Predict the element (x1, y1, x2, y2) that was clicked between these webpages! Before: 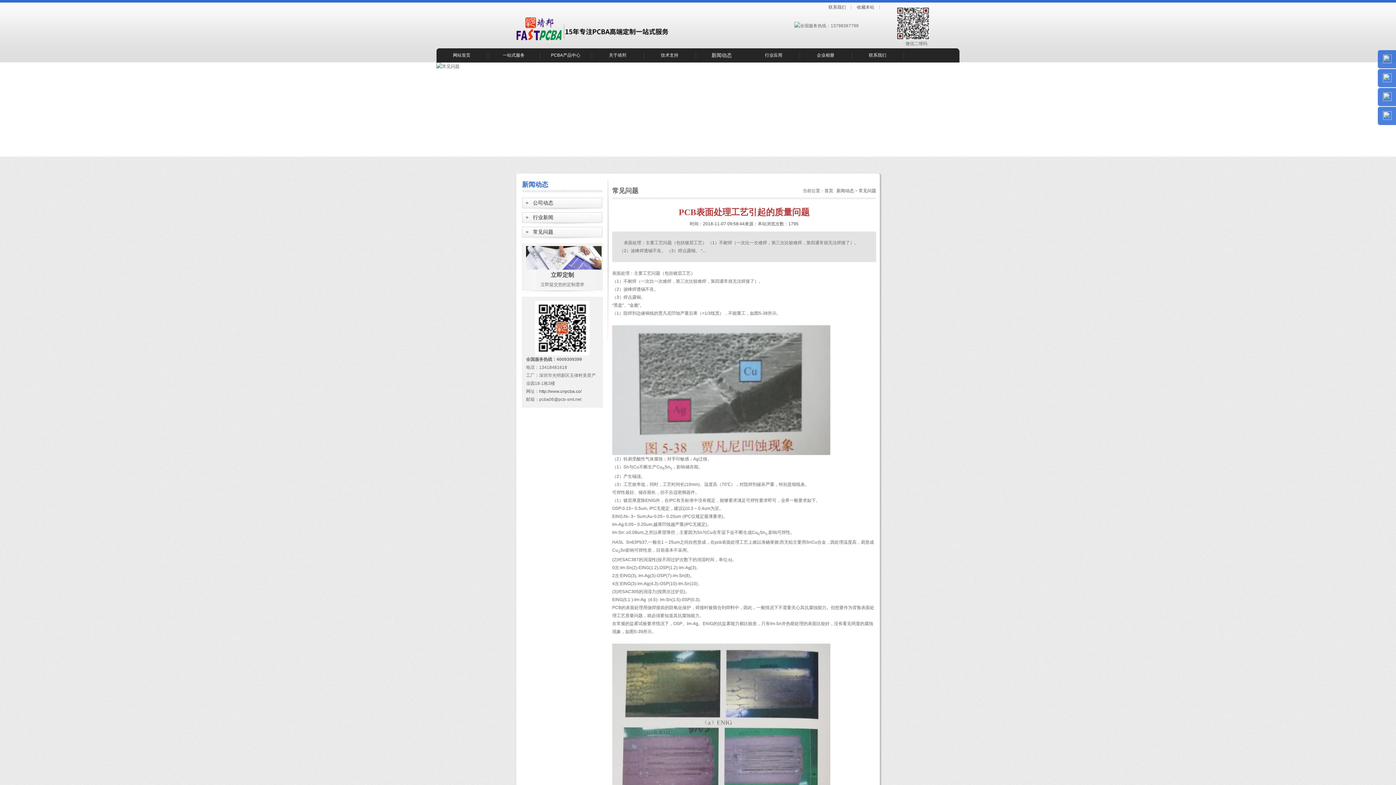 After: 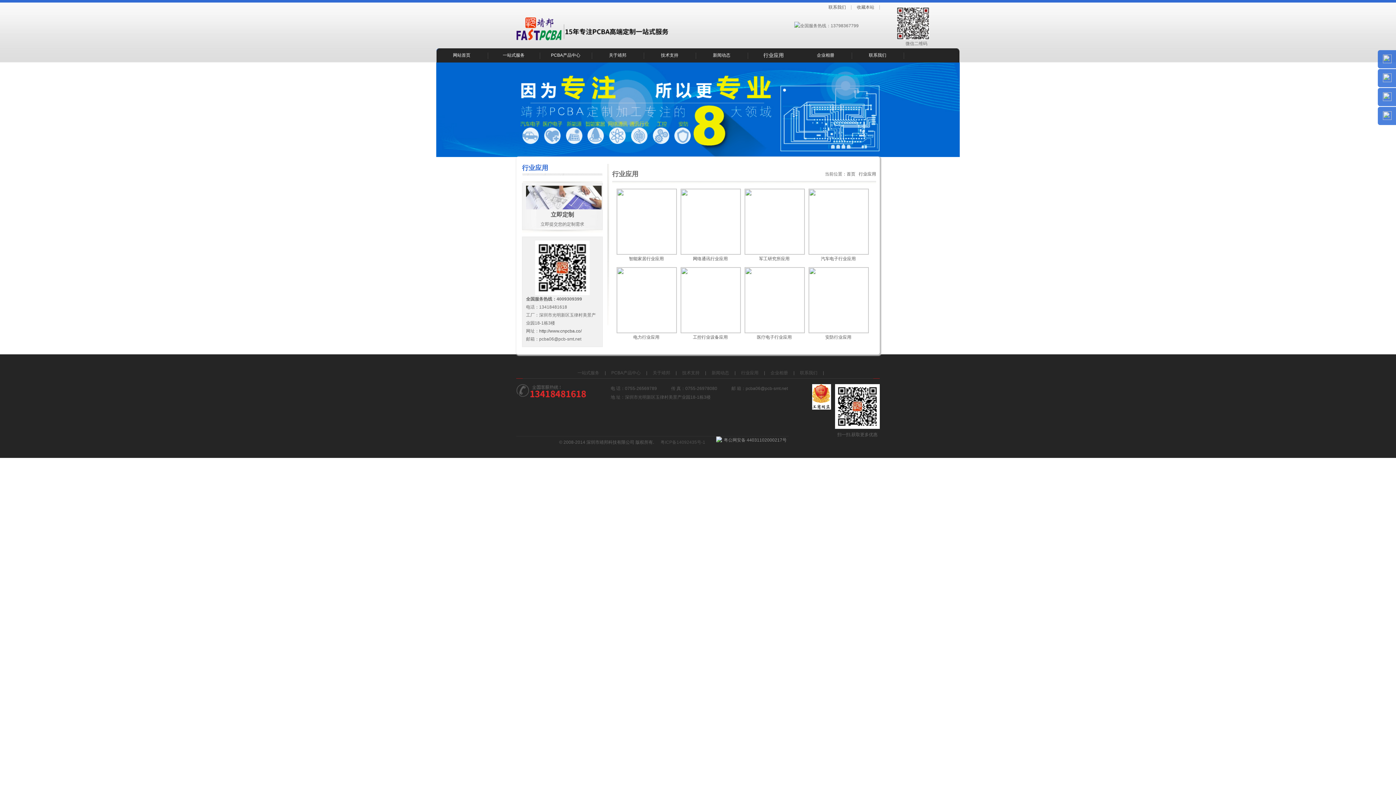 Action: bbox: (747, 48, 800, 62) label: 行业应用